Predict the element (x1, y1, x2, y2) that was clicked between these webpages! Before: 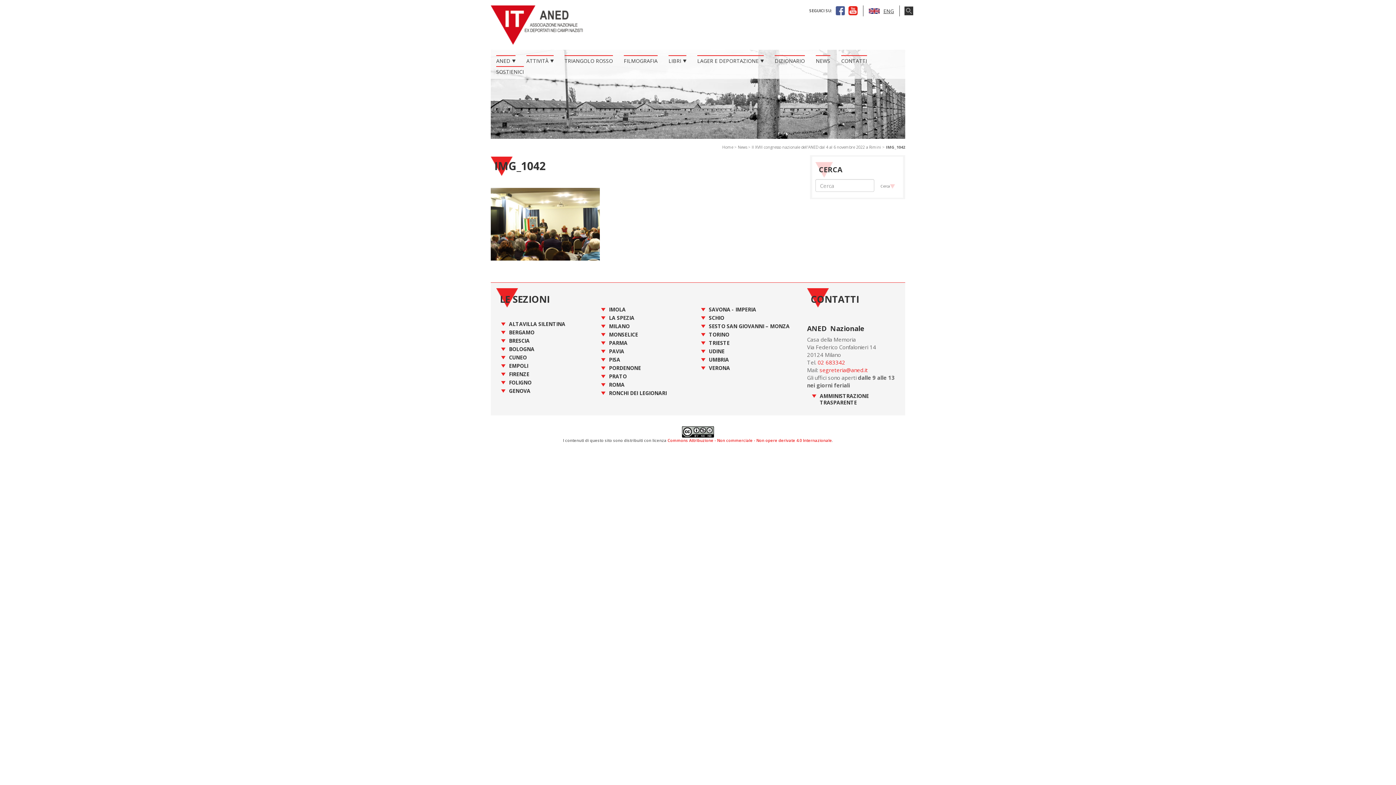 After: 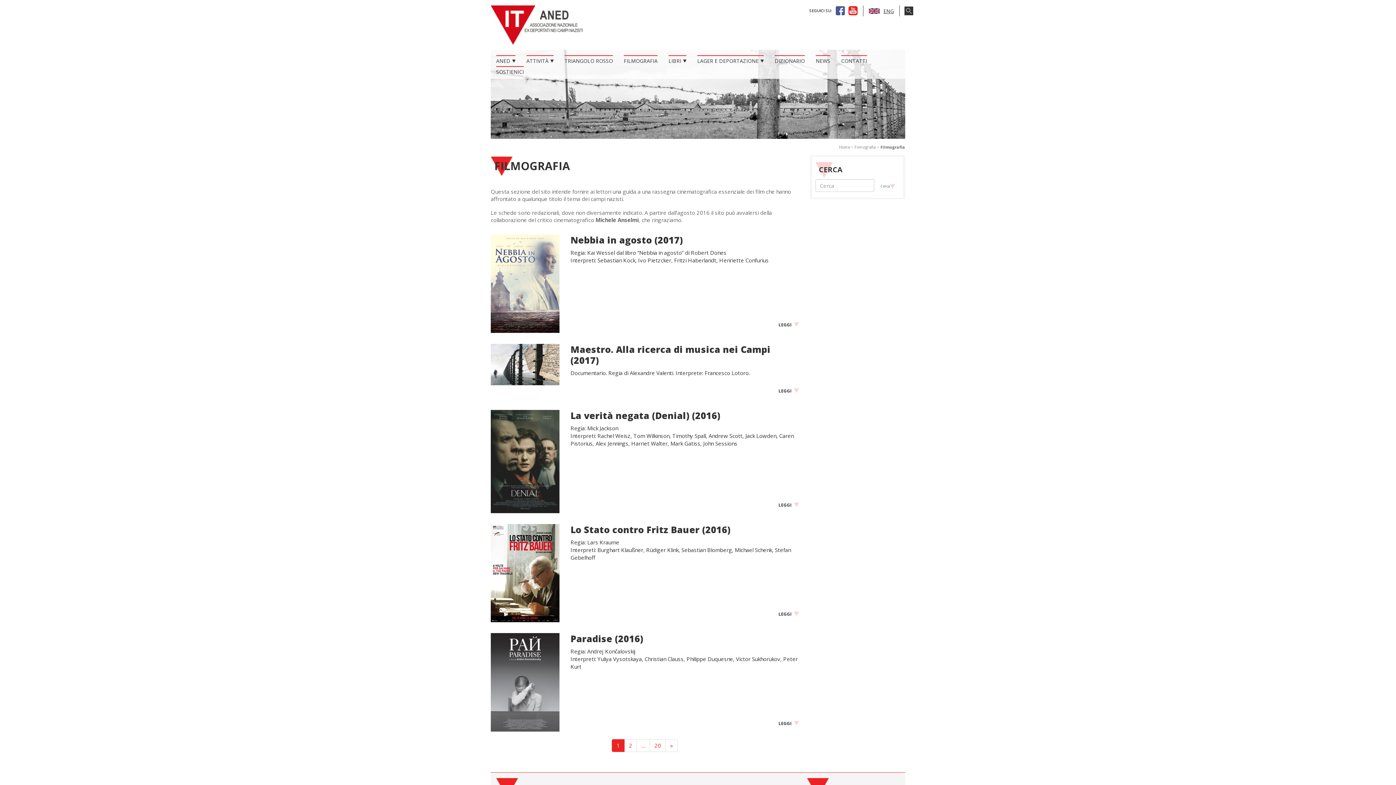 Action: bbox: (624, 55, 657, 66) label: FILMOGRAFIA